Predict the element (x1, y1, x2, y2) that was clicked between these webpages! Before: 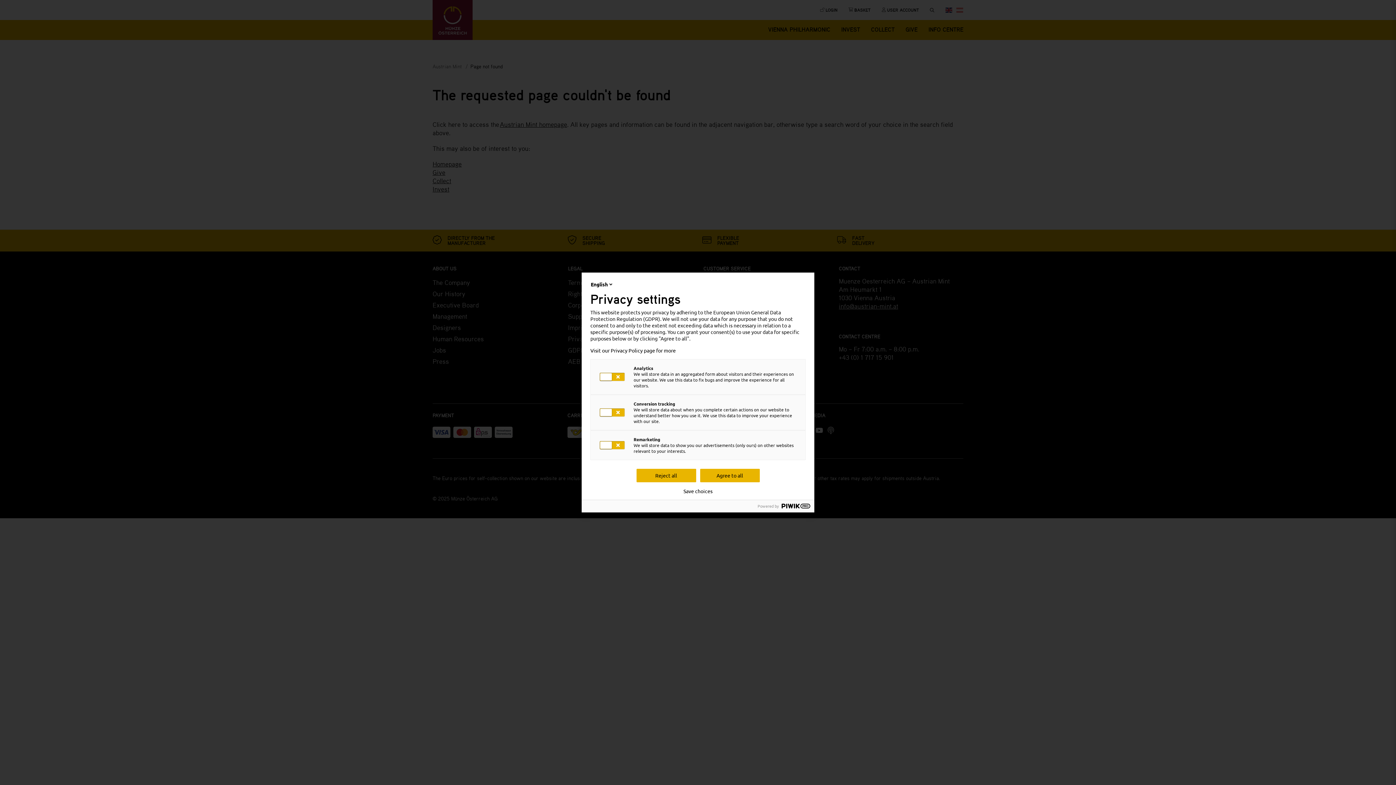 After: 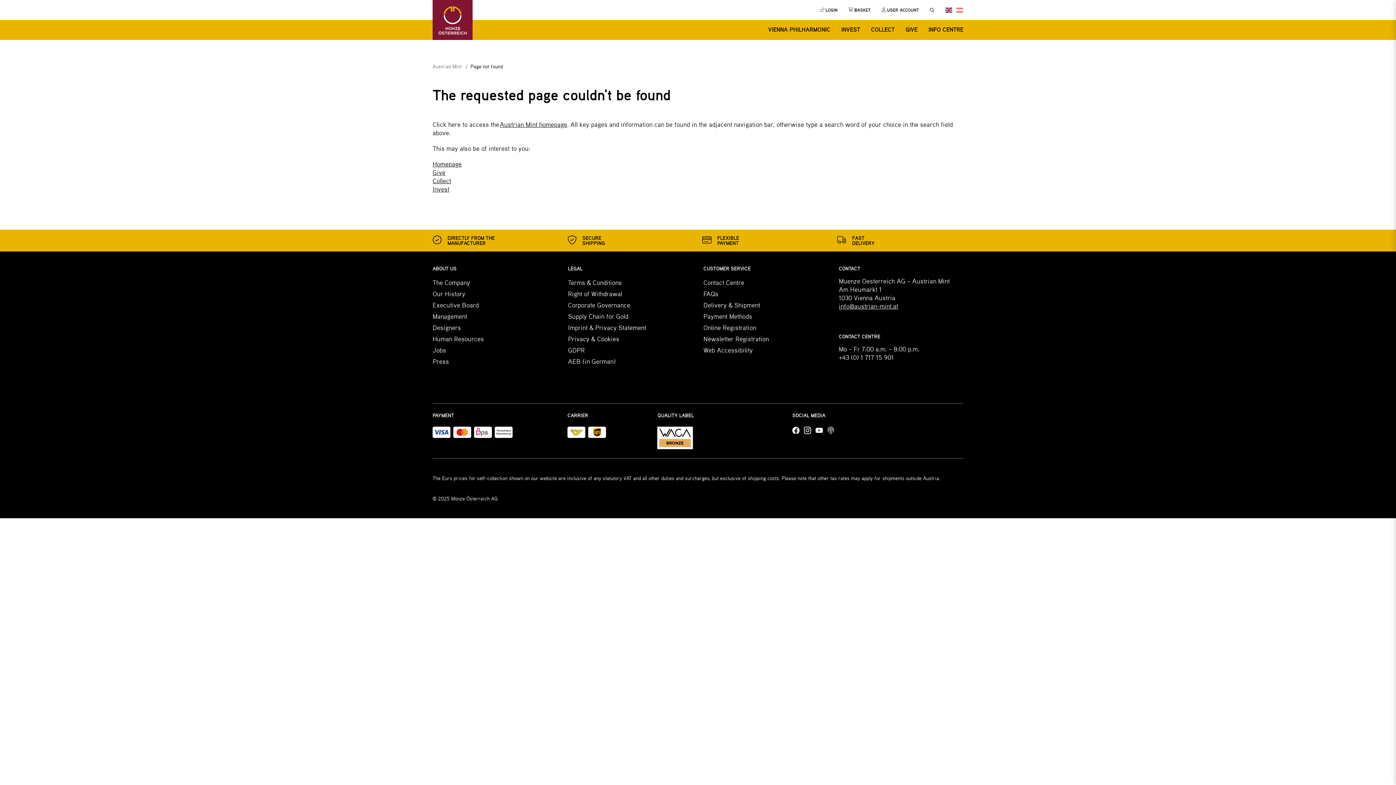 Action: bbox: (683, 488, 712, 494) label: Save choices